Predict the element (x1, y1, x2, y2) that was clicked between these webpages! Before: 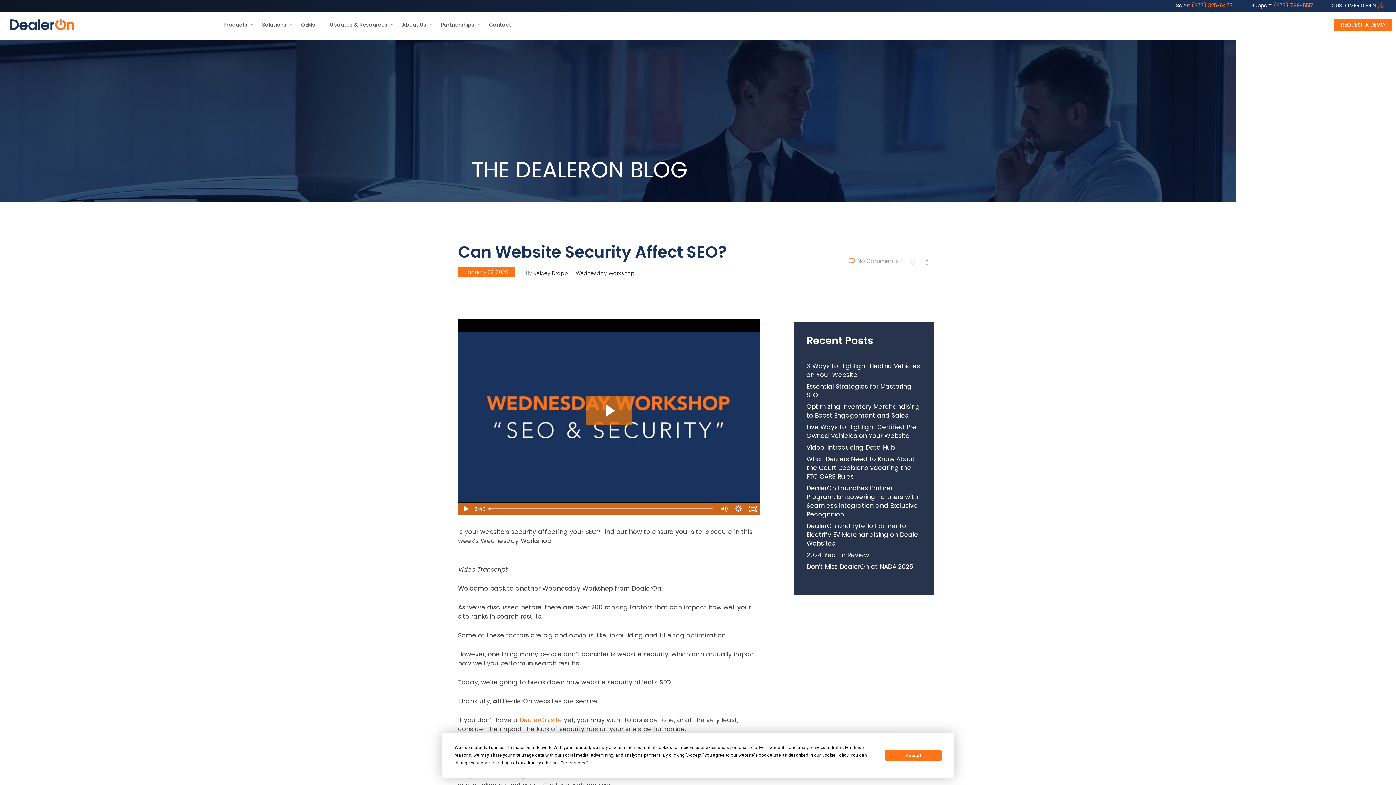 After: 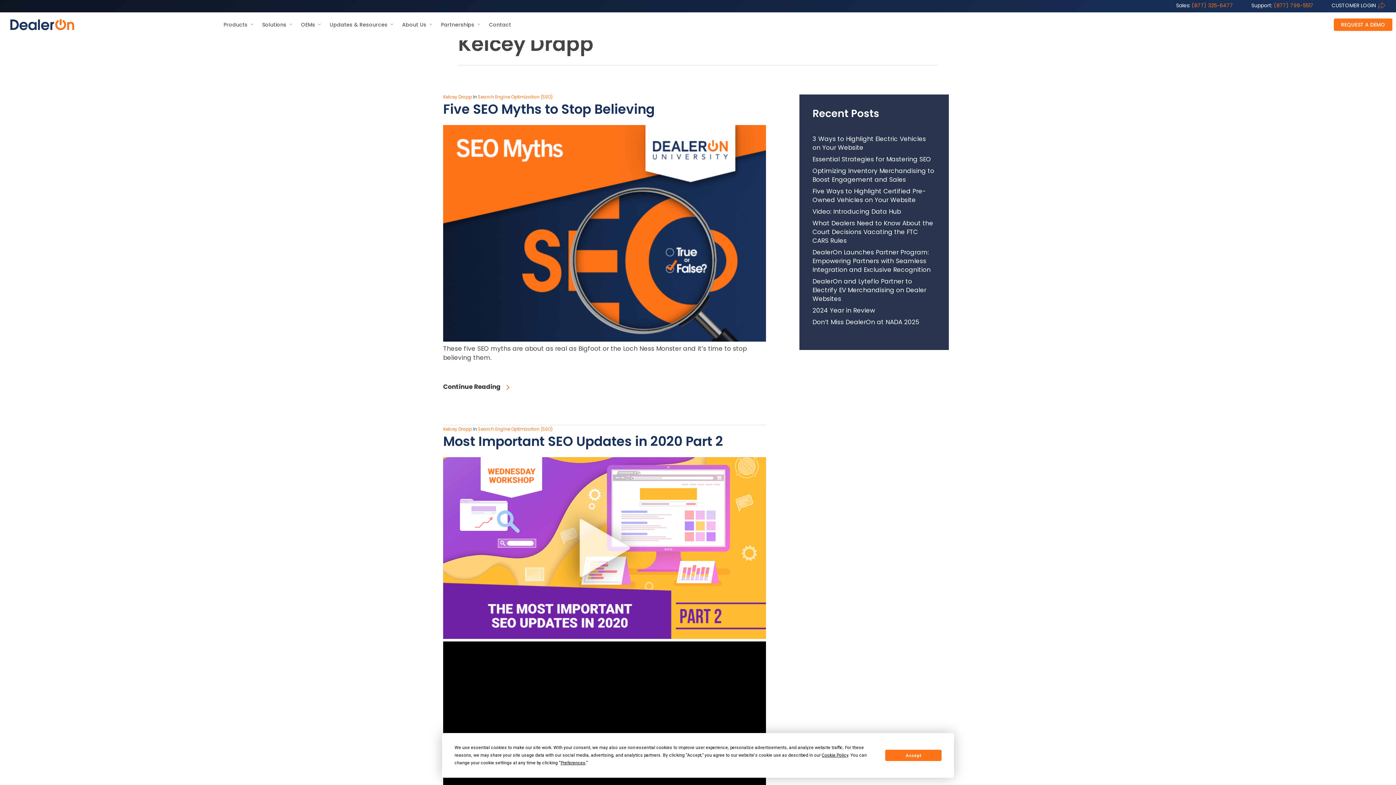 Action: label: Kelcey Drapp bbox: (533, 267, 568, 279)